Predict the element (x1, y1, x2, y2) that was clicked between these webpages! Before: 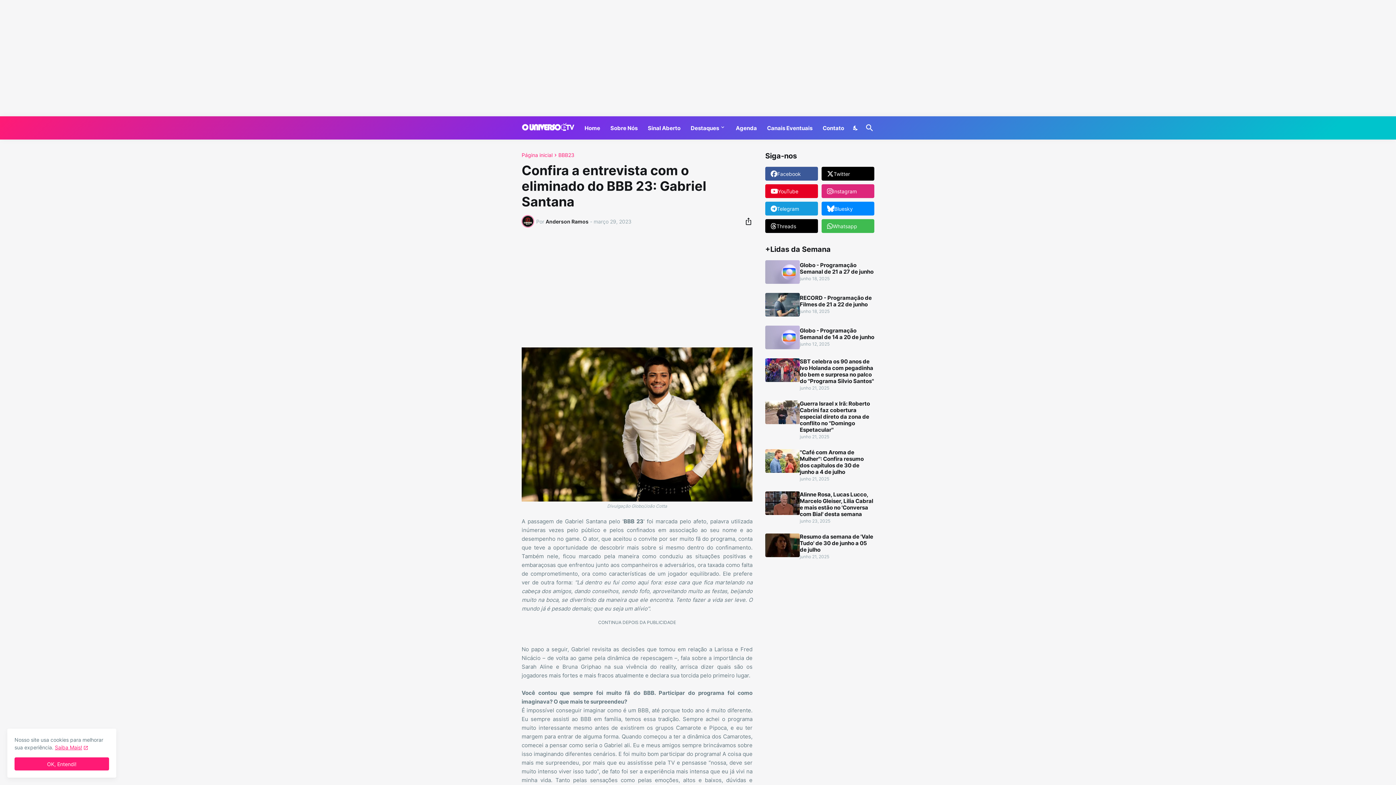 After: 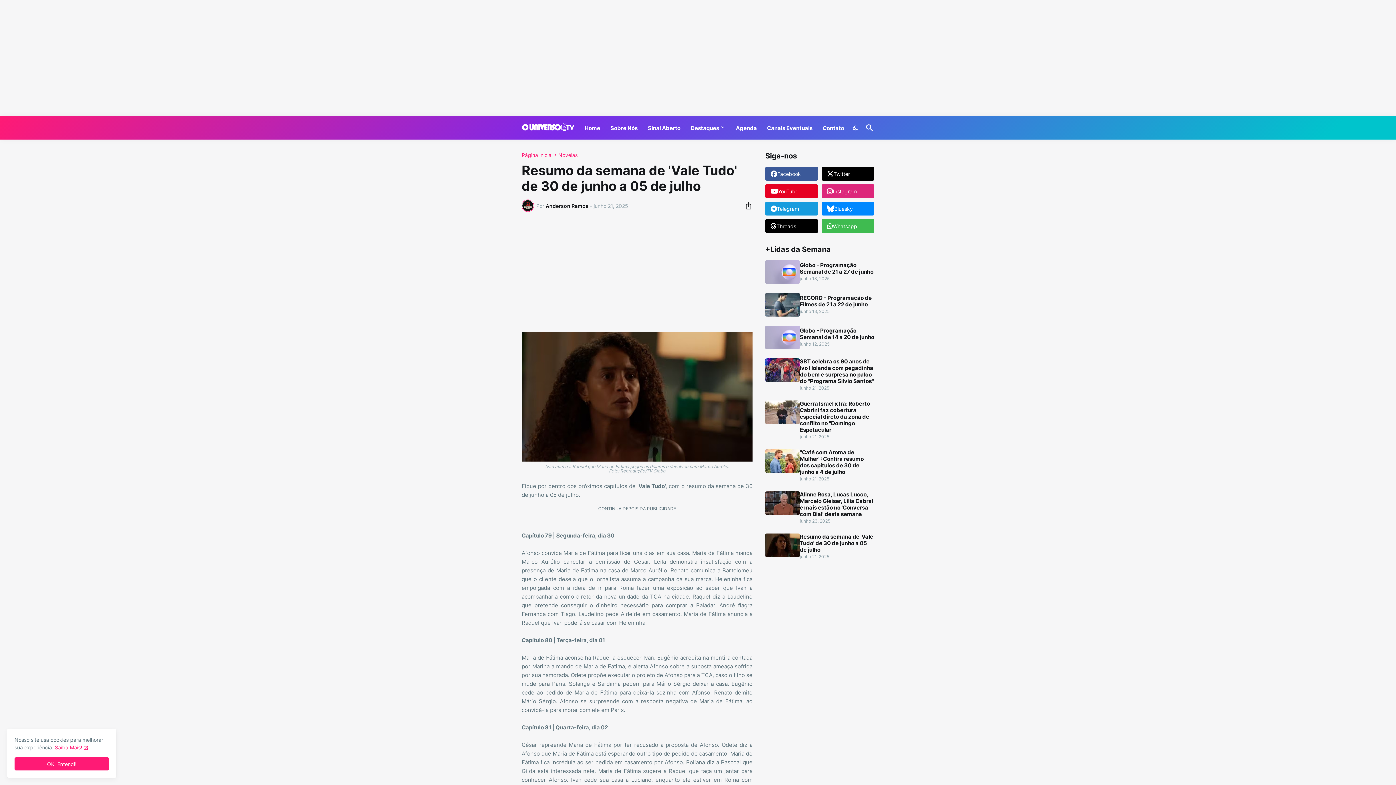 Action: bbox: (765, 533, 800, 557)